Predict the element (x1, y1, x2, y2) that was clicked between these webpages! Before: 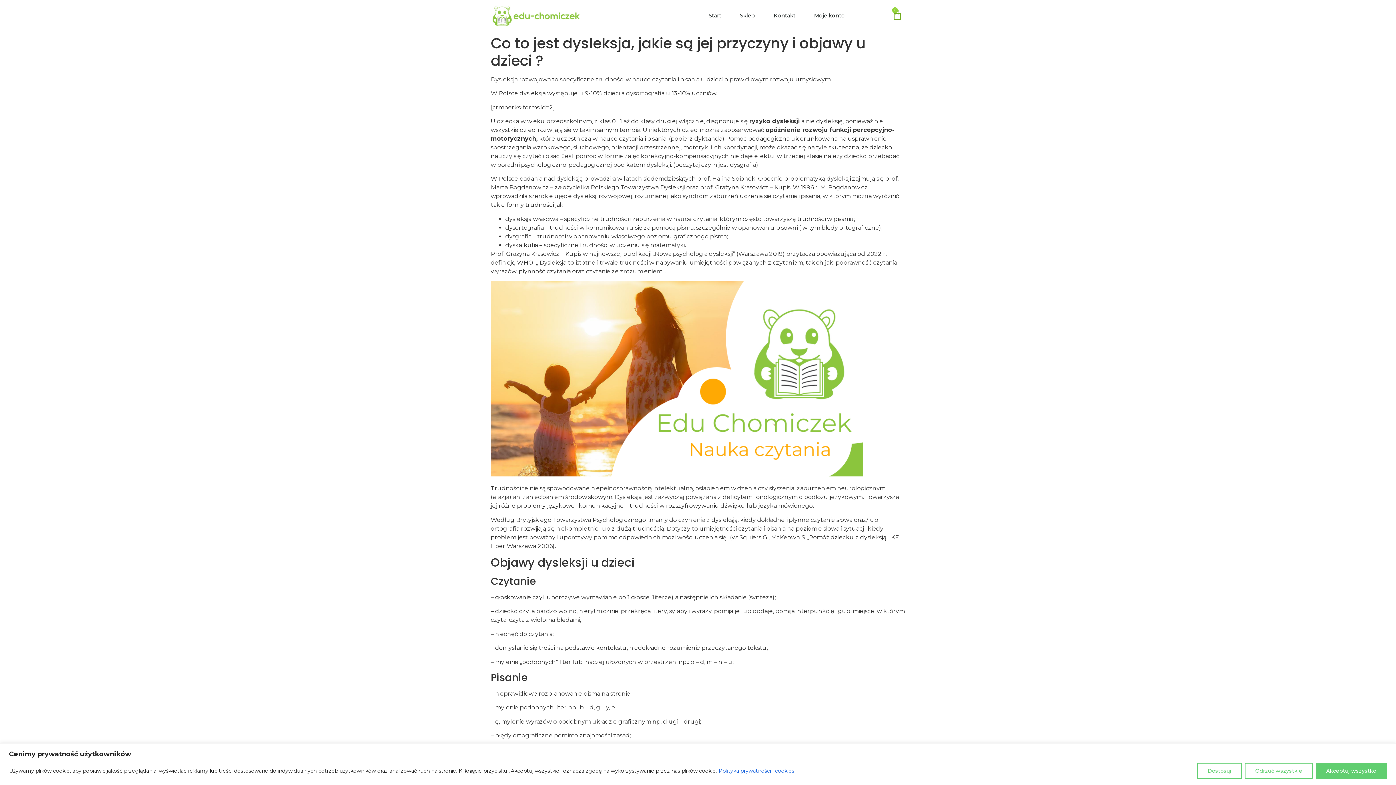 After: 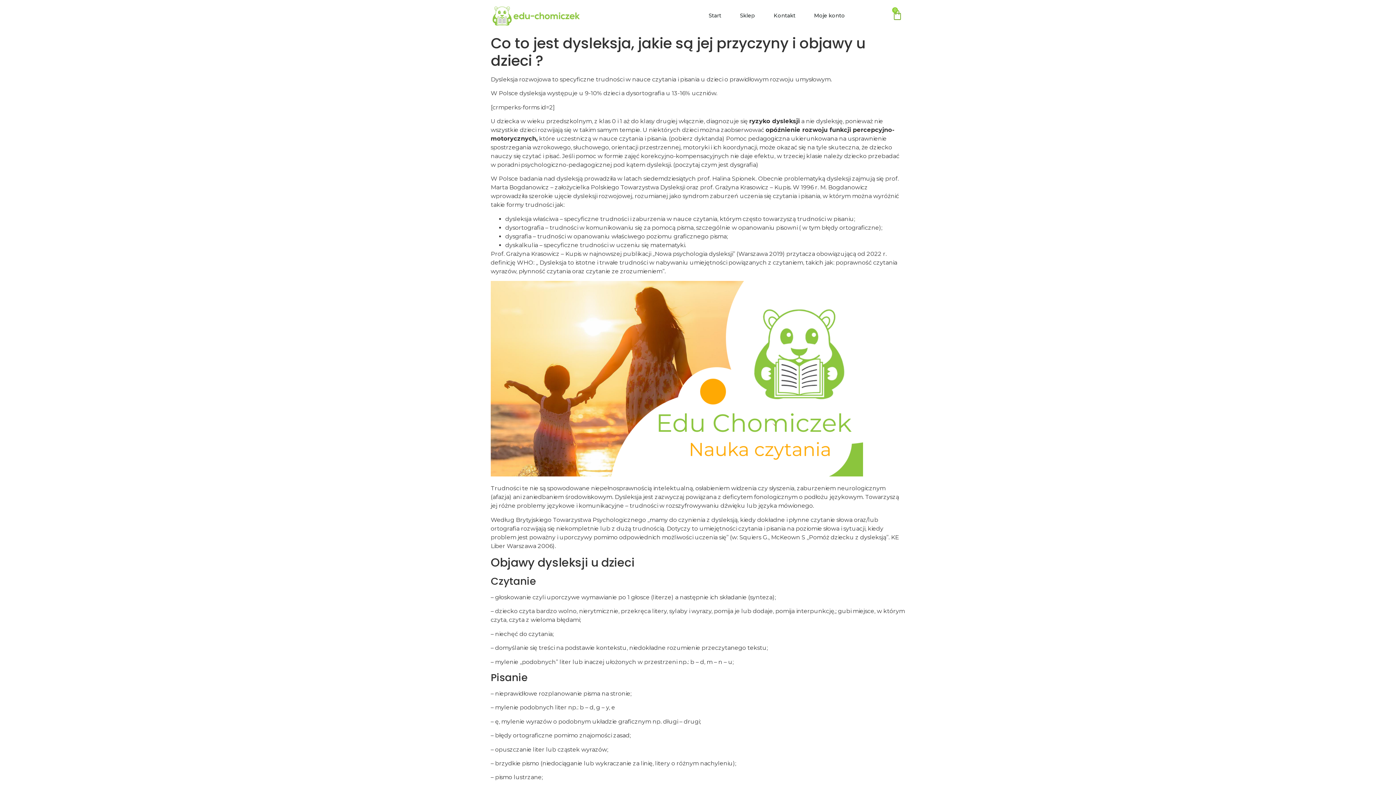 Action: bbox: (1316, 763, 1387, 779) label: Akceptuj wszystko